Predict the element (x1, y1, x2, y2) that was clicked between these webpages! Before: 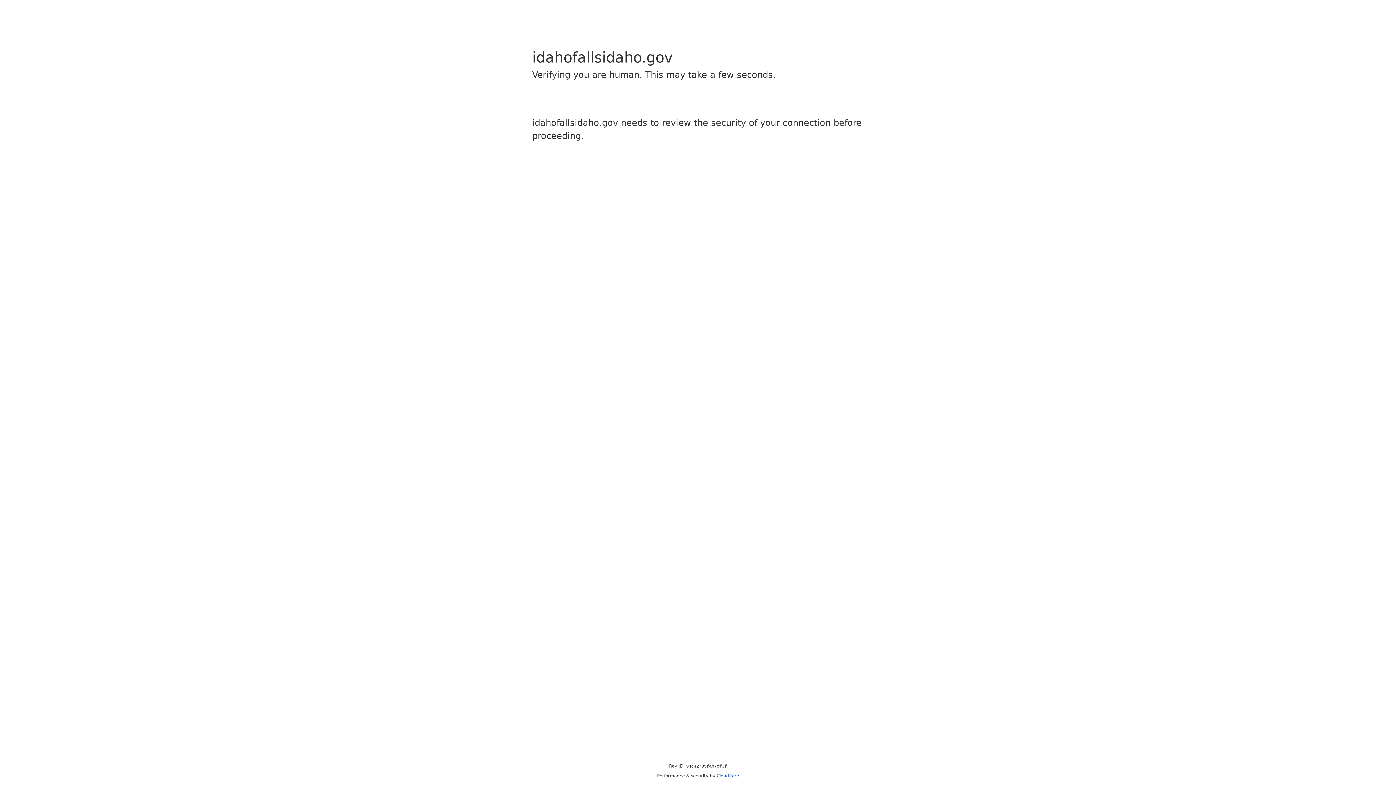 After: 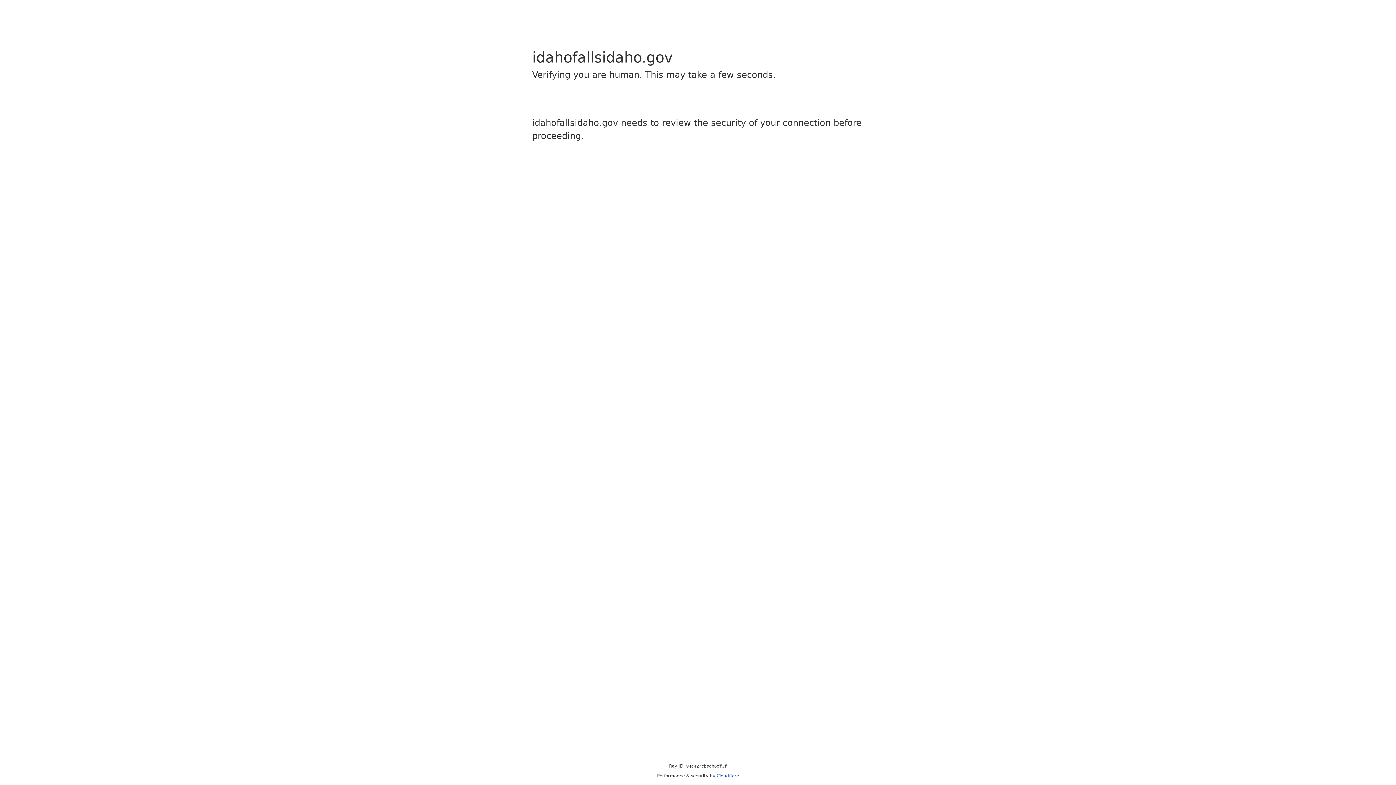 Action: label: Cloudflare bbox: (716, 773, 739, 778)